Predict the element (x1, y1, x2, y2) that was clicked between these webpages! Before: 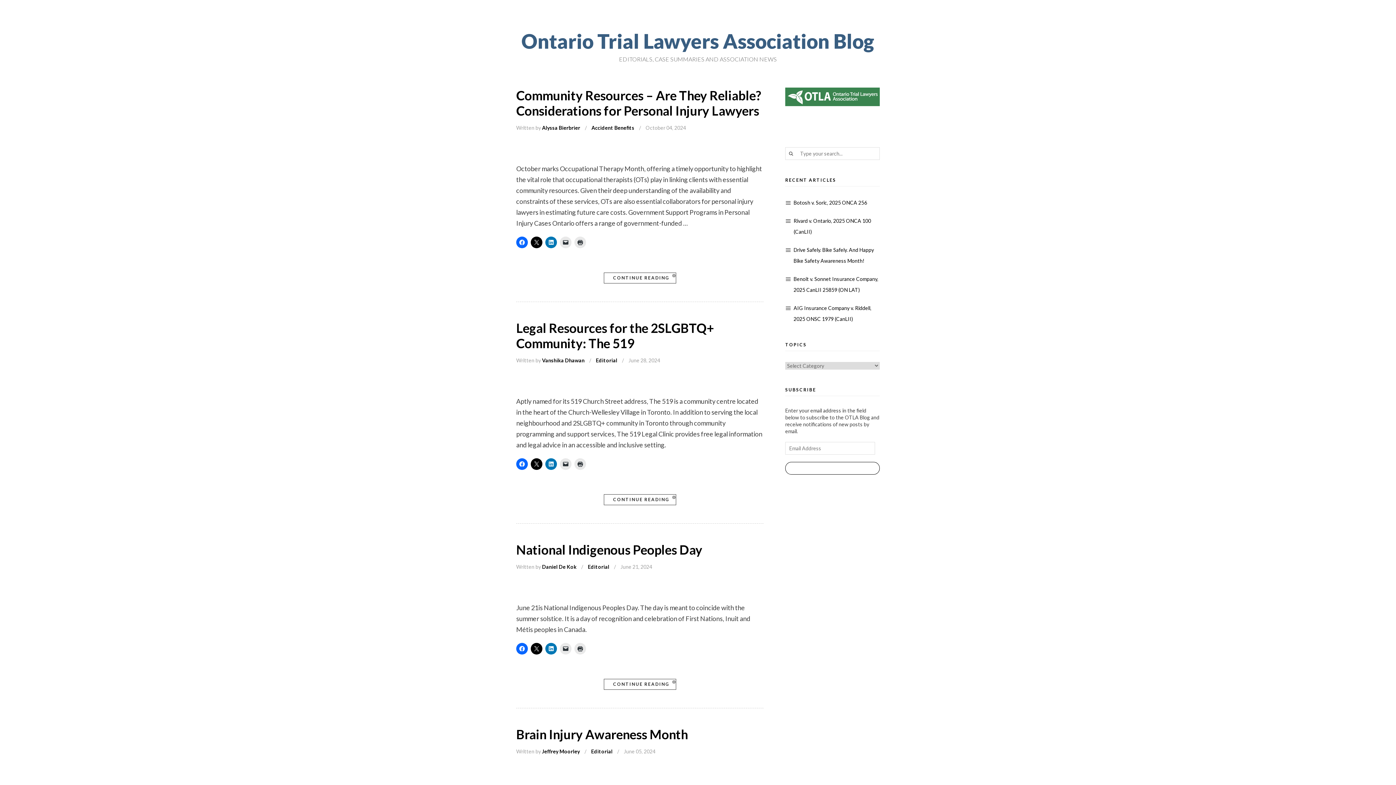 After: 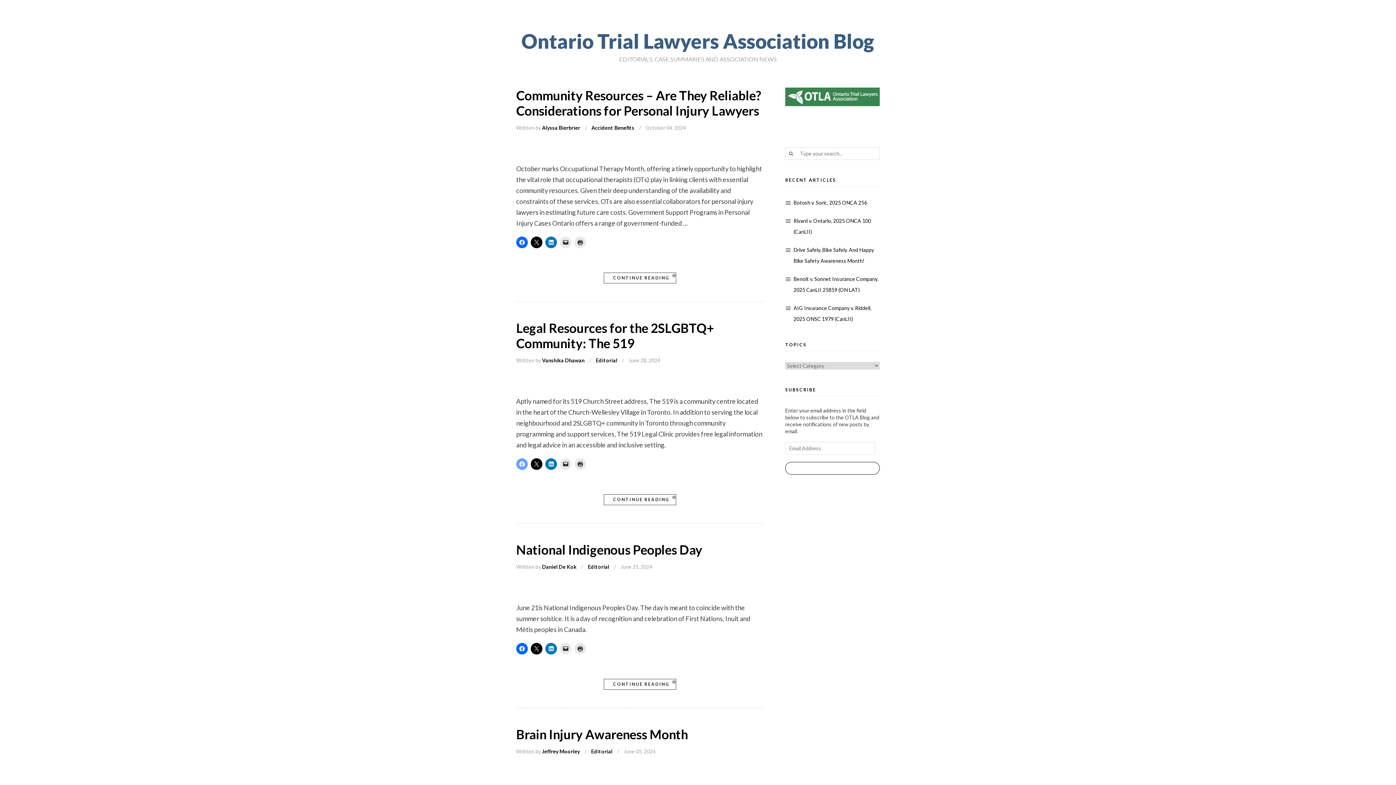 Action: bbox: (516, 458, 528, 470)